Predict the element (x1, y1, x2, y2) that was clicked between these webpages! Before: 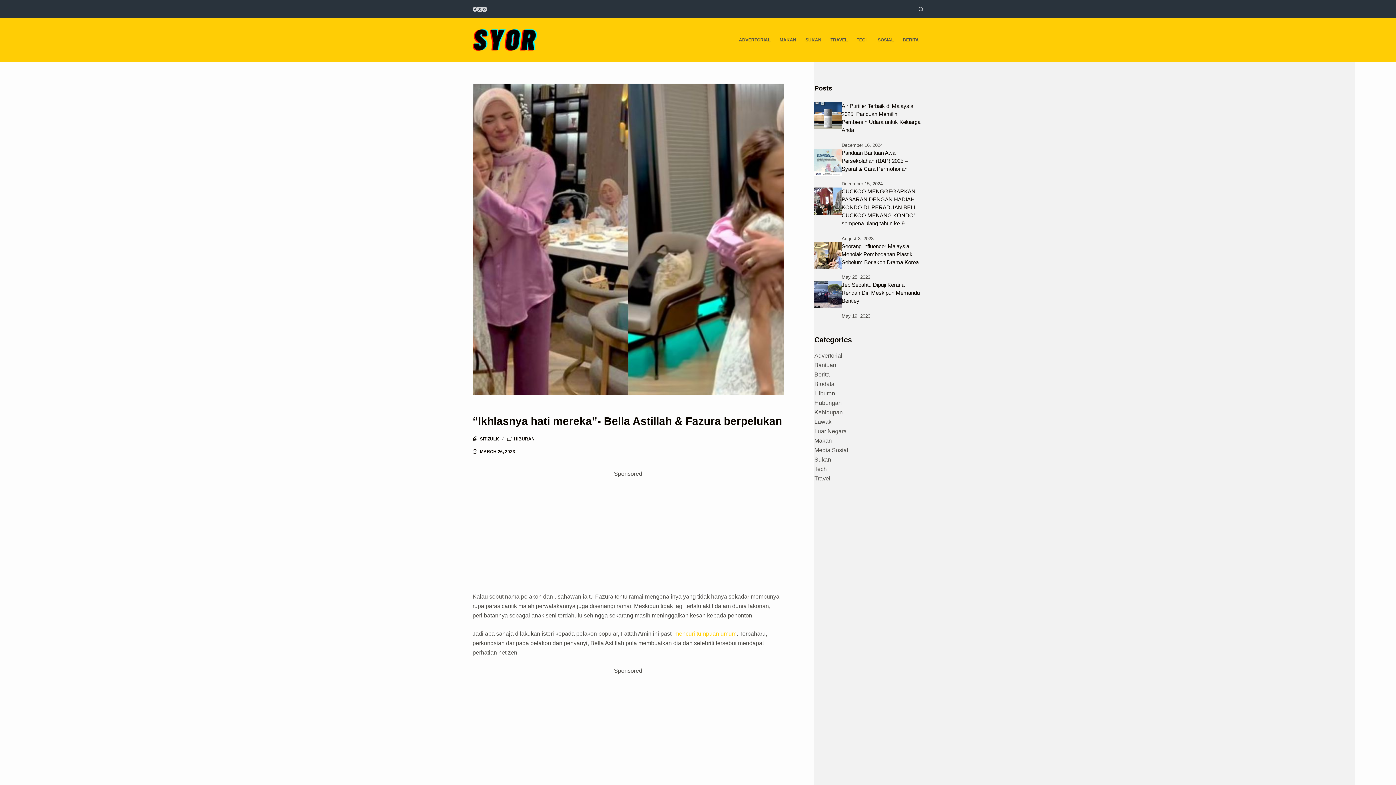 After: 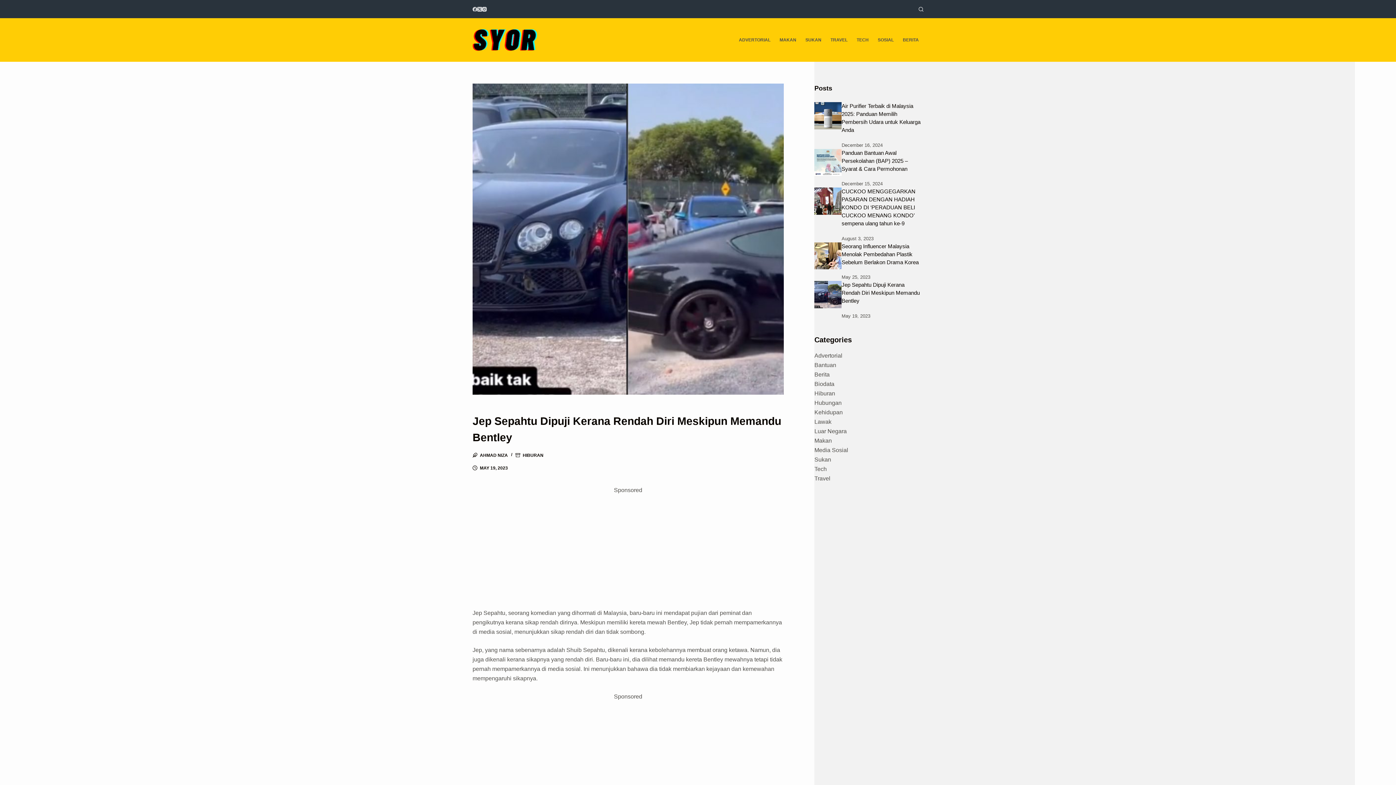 Action: bbox: (814, 300, 841, 306)